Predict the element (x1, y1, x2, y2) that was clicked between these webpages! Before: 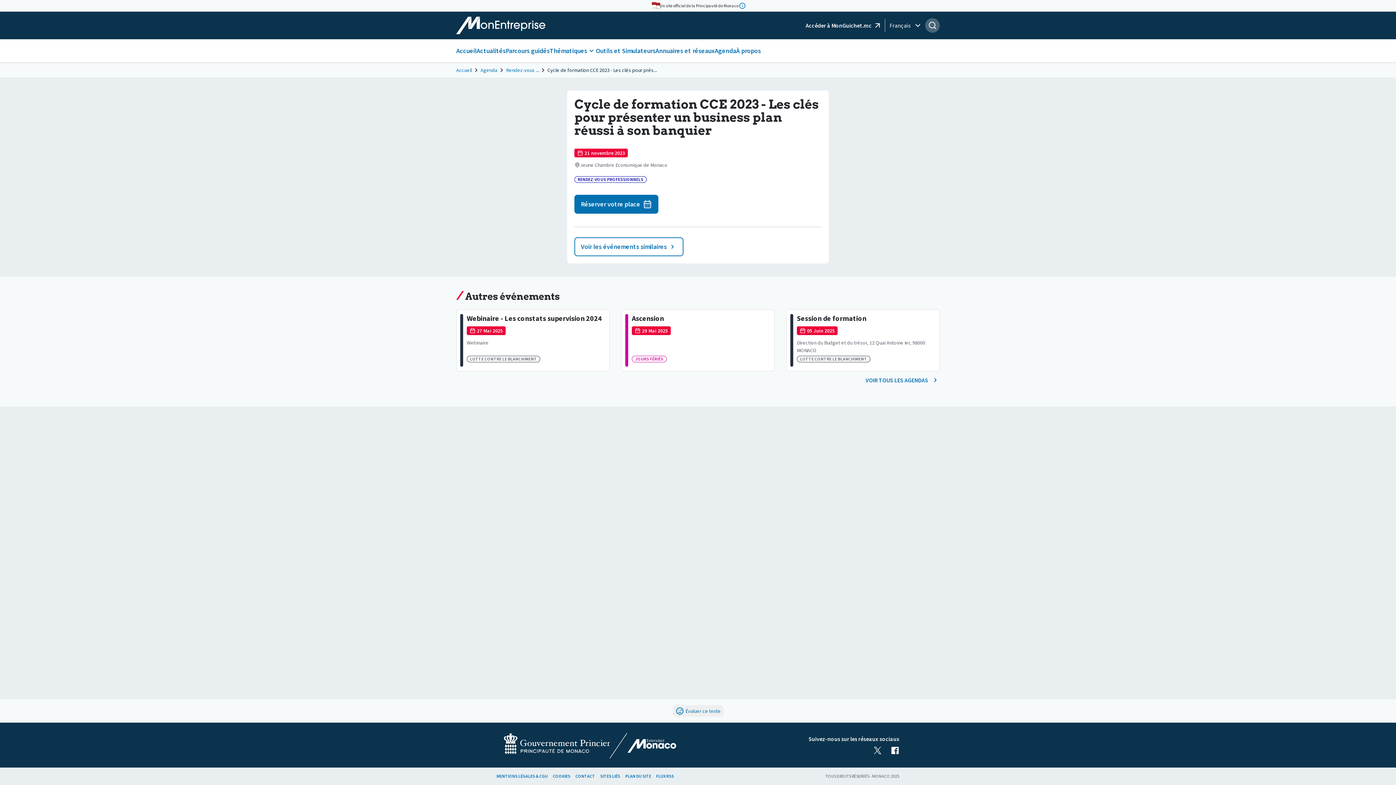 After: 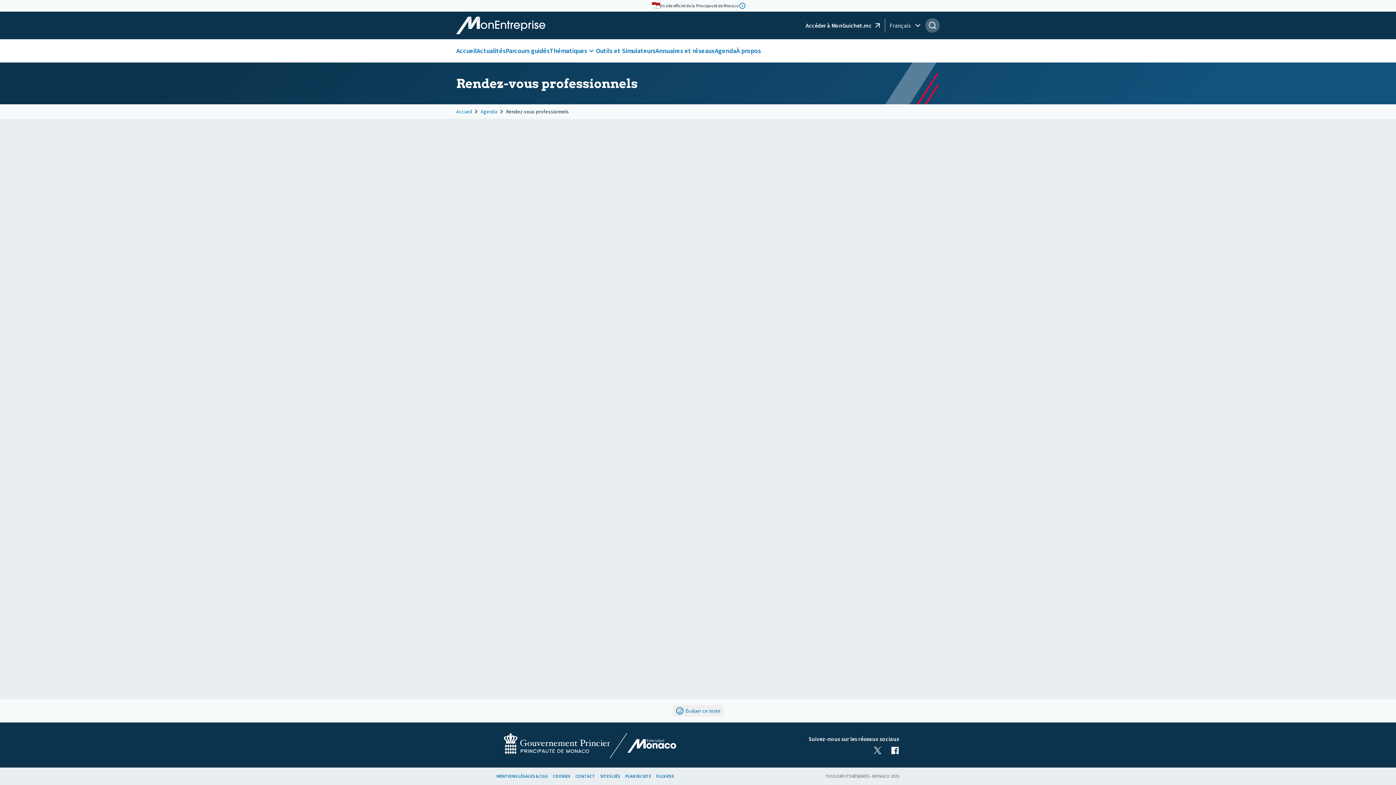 Action: label: RENDEZ-VOUS PROFESSIONNELS bbox: (574, 174, 649, 183)